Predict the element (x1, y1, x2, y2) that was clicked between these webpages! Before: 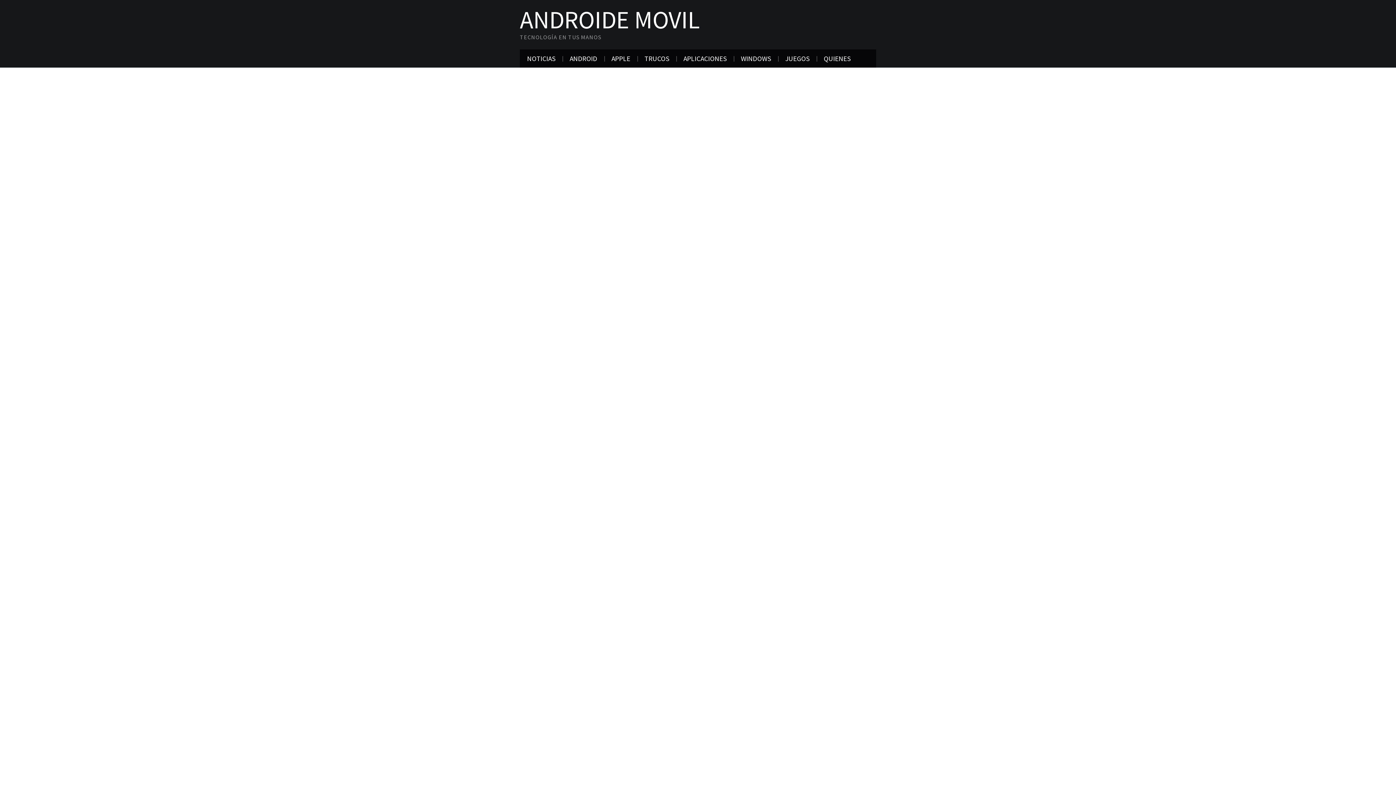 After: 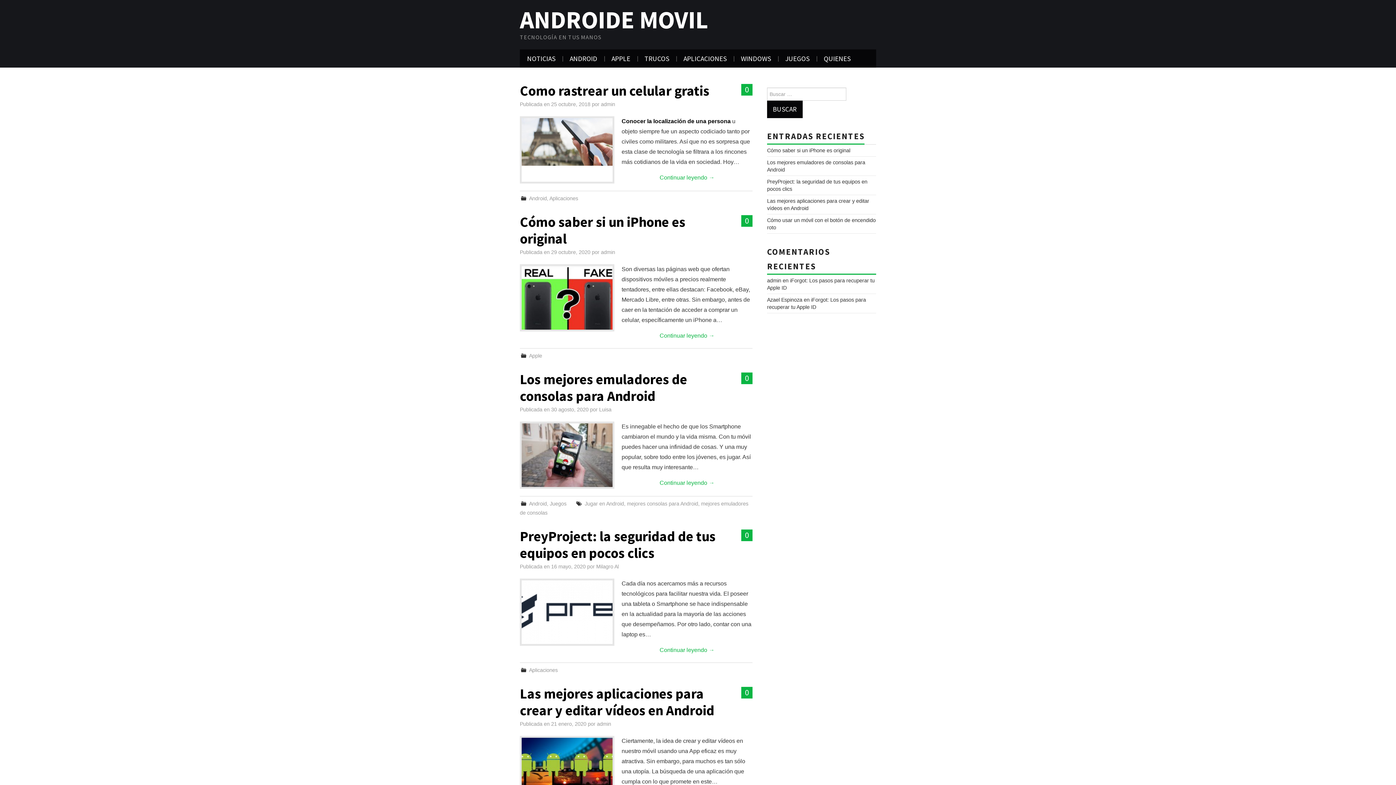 Action: label: ANDROIDE MOVIL bbox: (520, 4, 700, 35)